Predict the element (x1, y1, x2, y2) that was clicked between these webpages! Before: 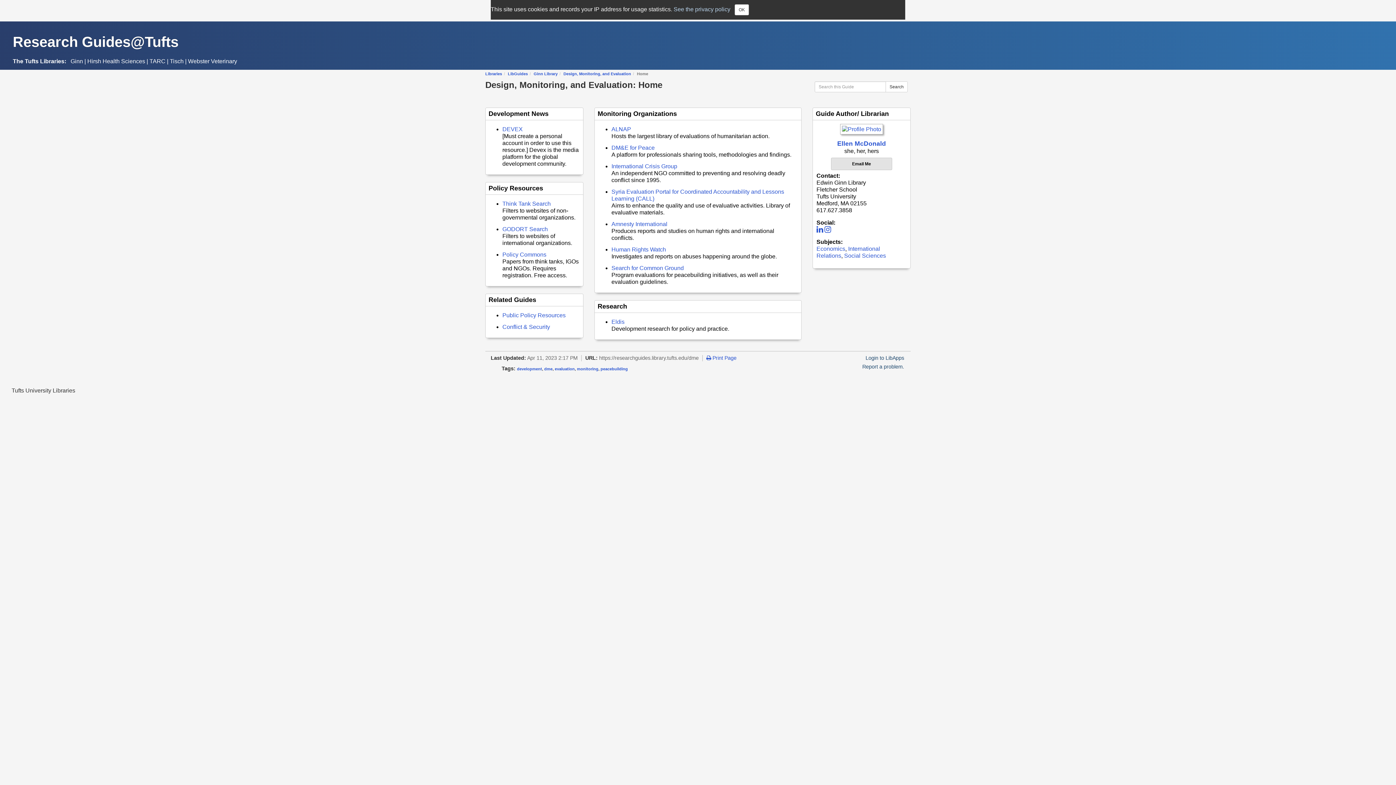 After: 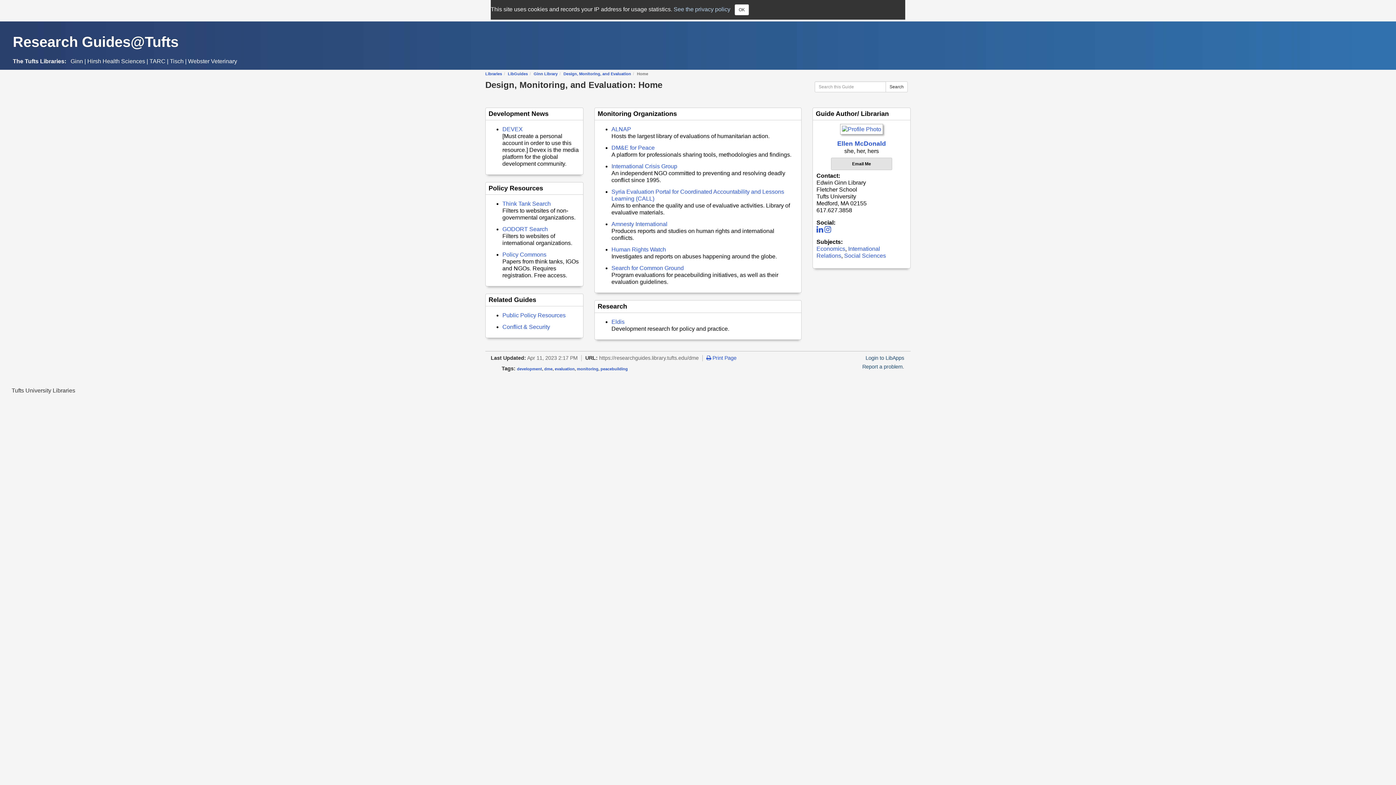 Action: label: Design, Monitoring, and Evaluation bbox: (563, 71, 631, 76)